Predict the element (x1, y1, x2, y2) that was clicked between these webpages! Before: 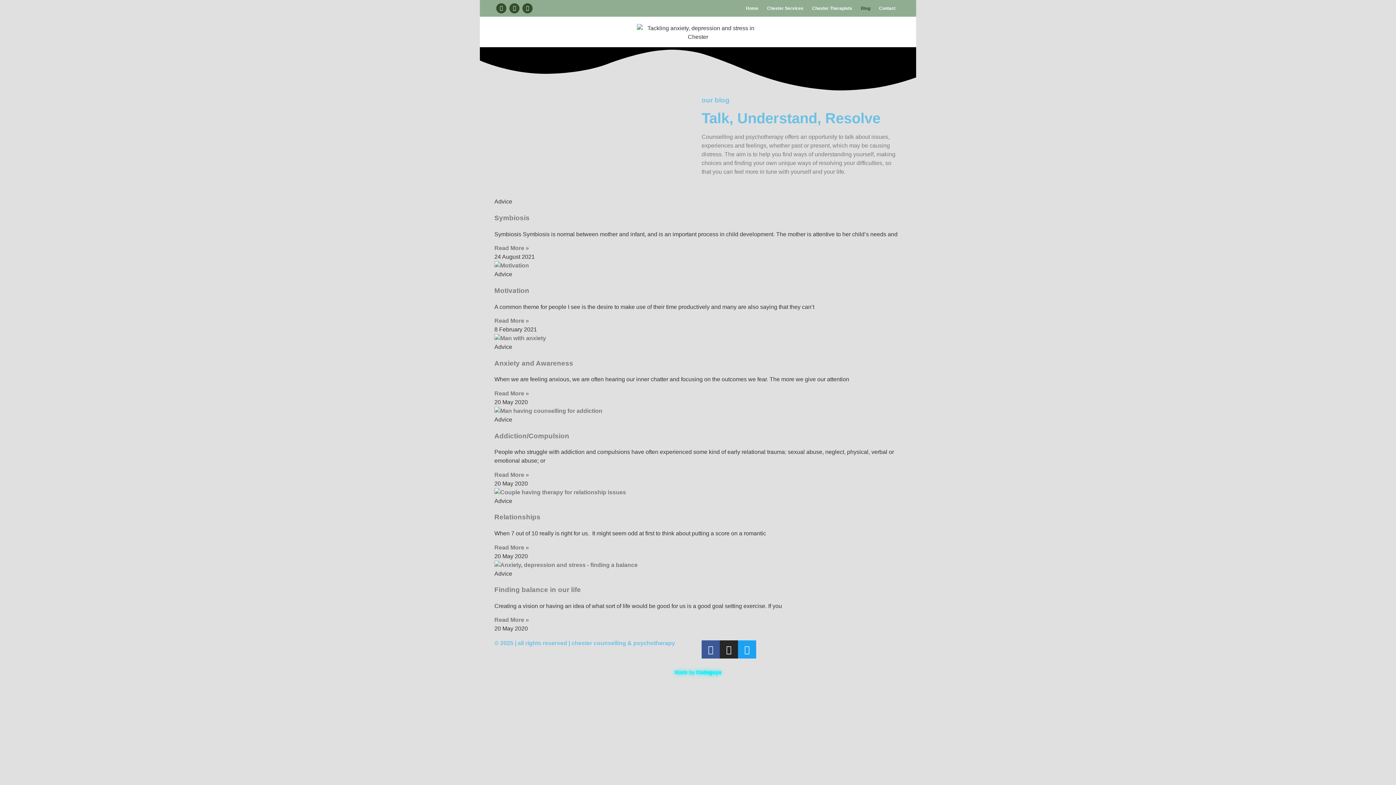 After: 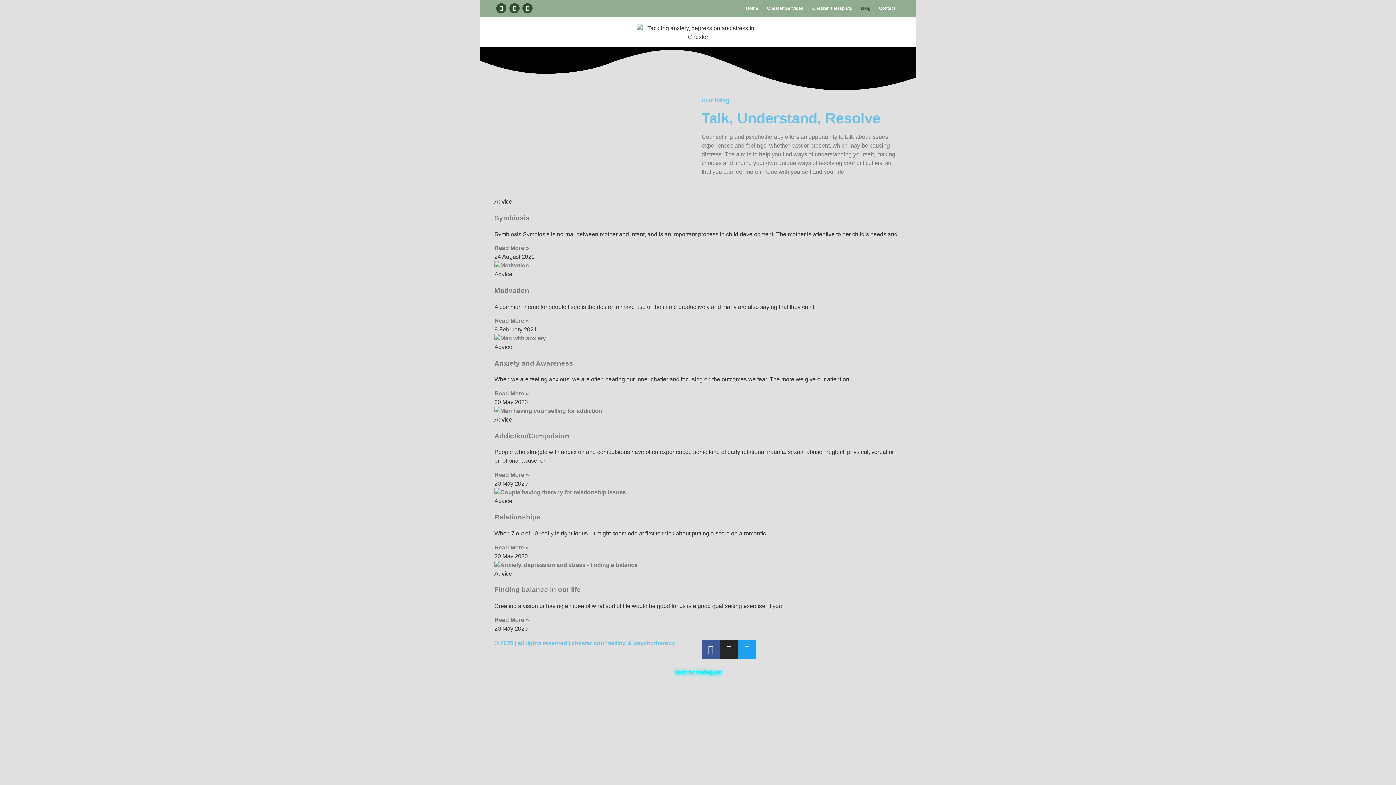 Action: label: Facebook-f bbox: (701, 640, 720, 659)